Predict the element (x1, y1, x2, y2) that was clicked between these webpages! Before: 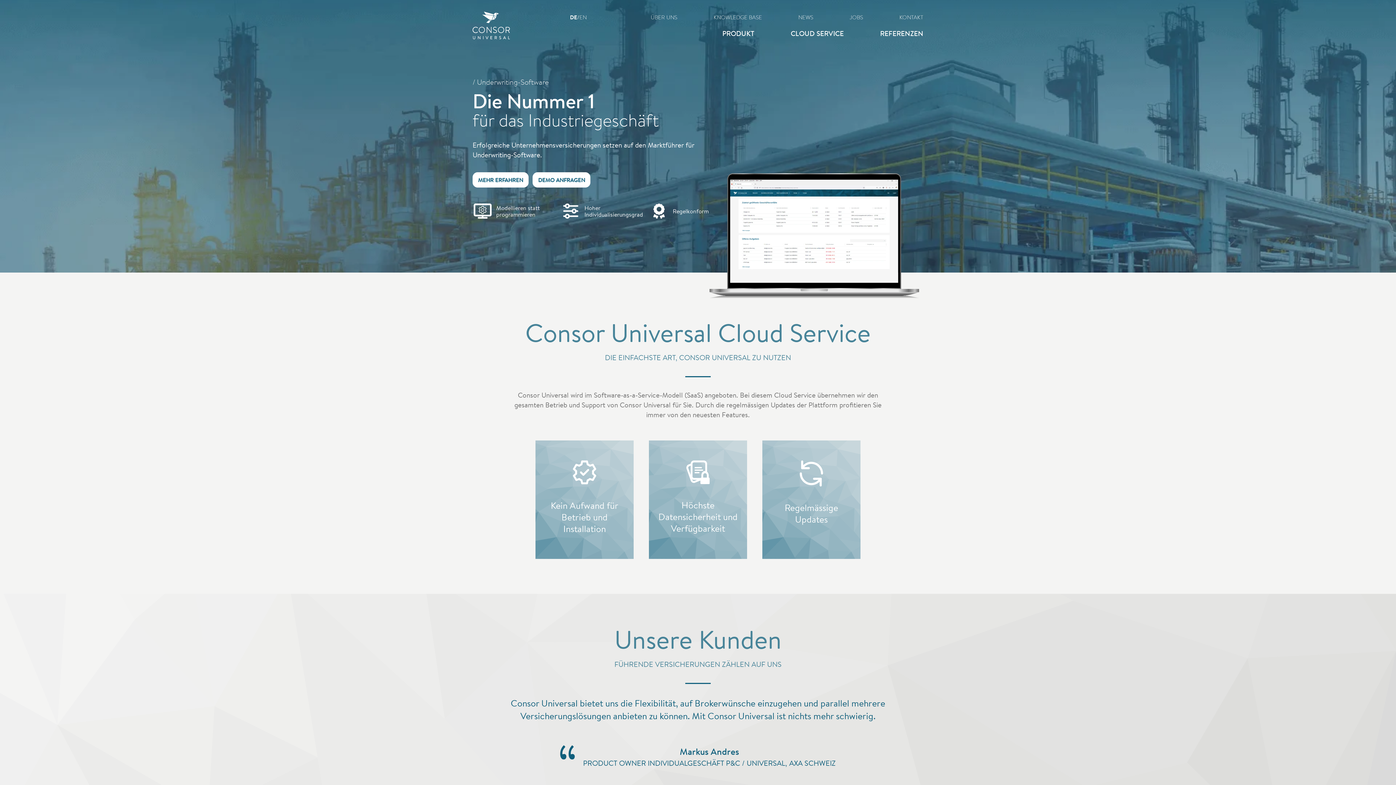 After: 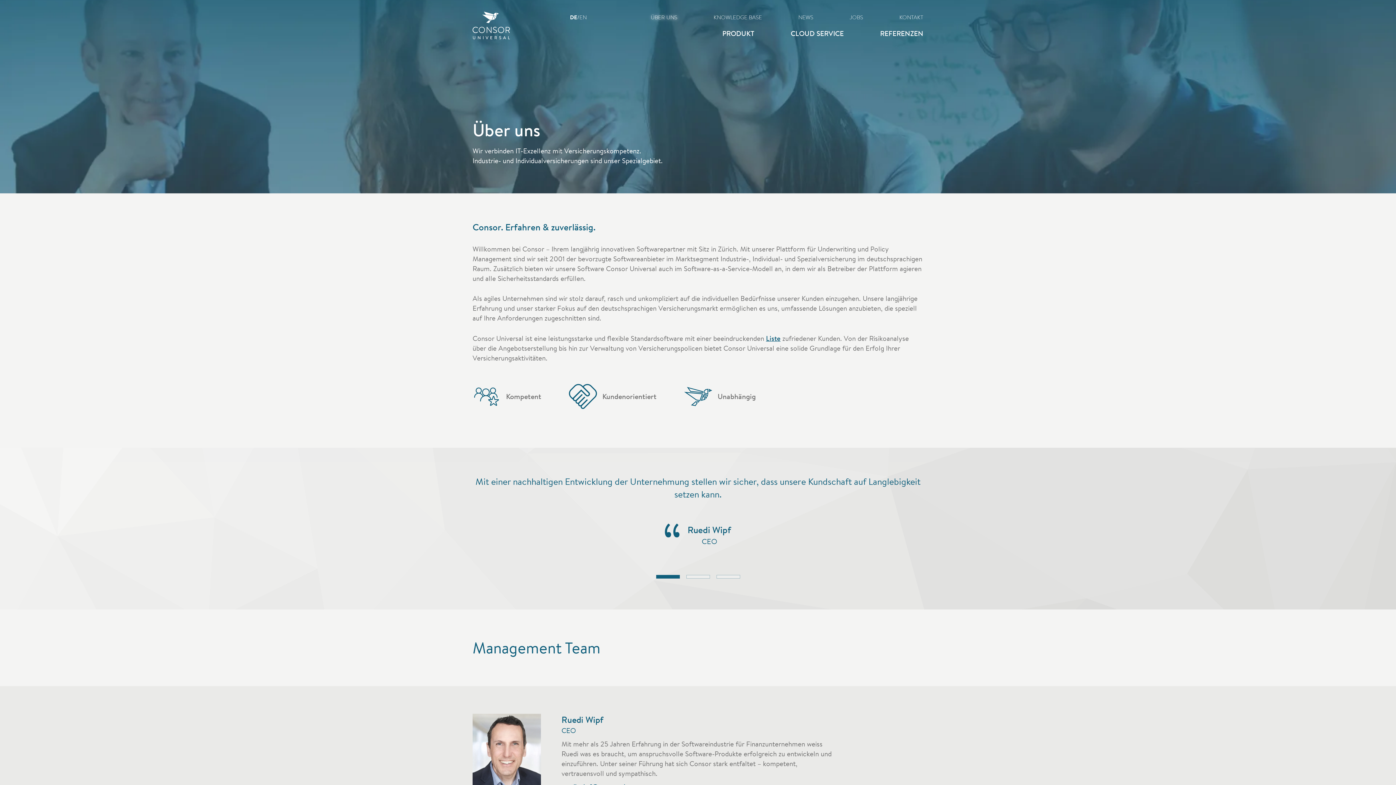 Action: label: ÜBER UNS bbox: (632, 9, 695, 25)